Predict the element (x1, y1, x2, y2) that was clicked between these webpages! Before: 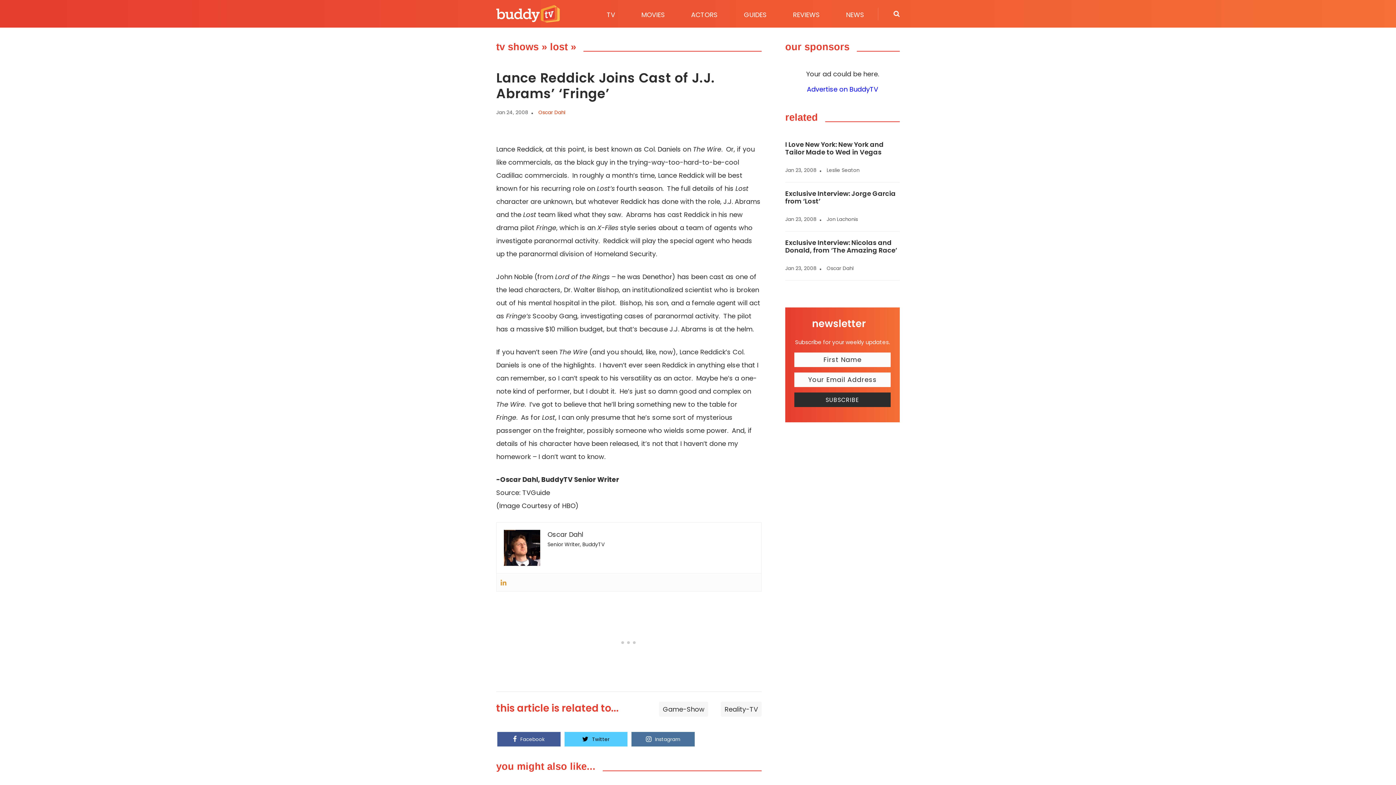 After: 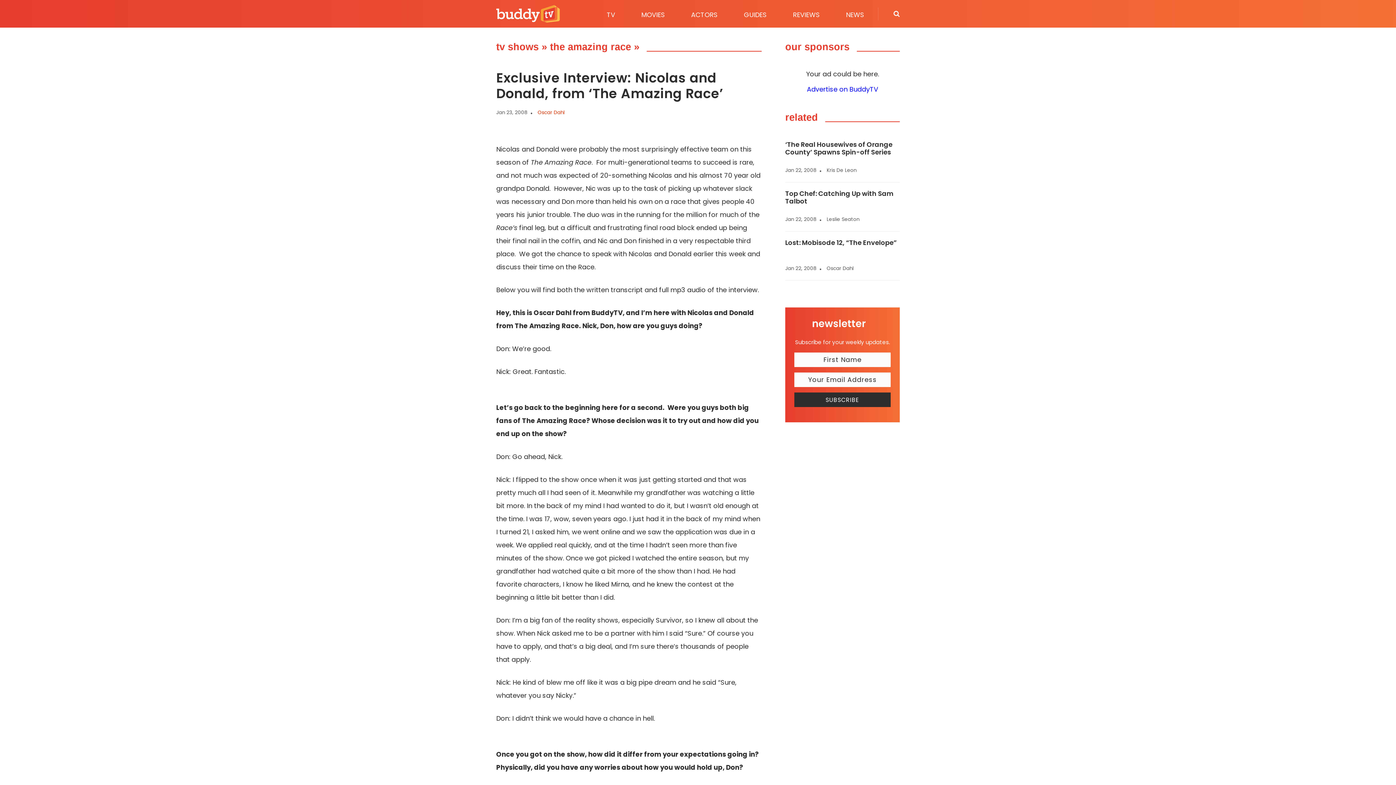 Action: bbox: (785, 238, 897, 254) label: Exclusive Interview: Nicolas and Donald, from ‘The Amazing Race’